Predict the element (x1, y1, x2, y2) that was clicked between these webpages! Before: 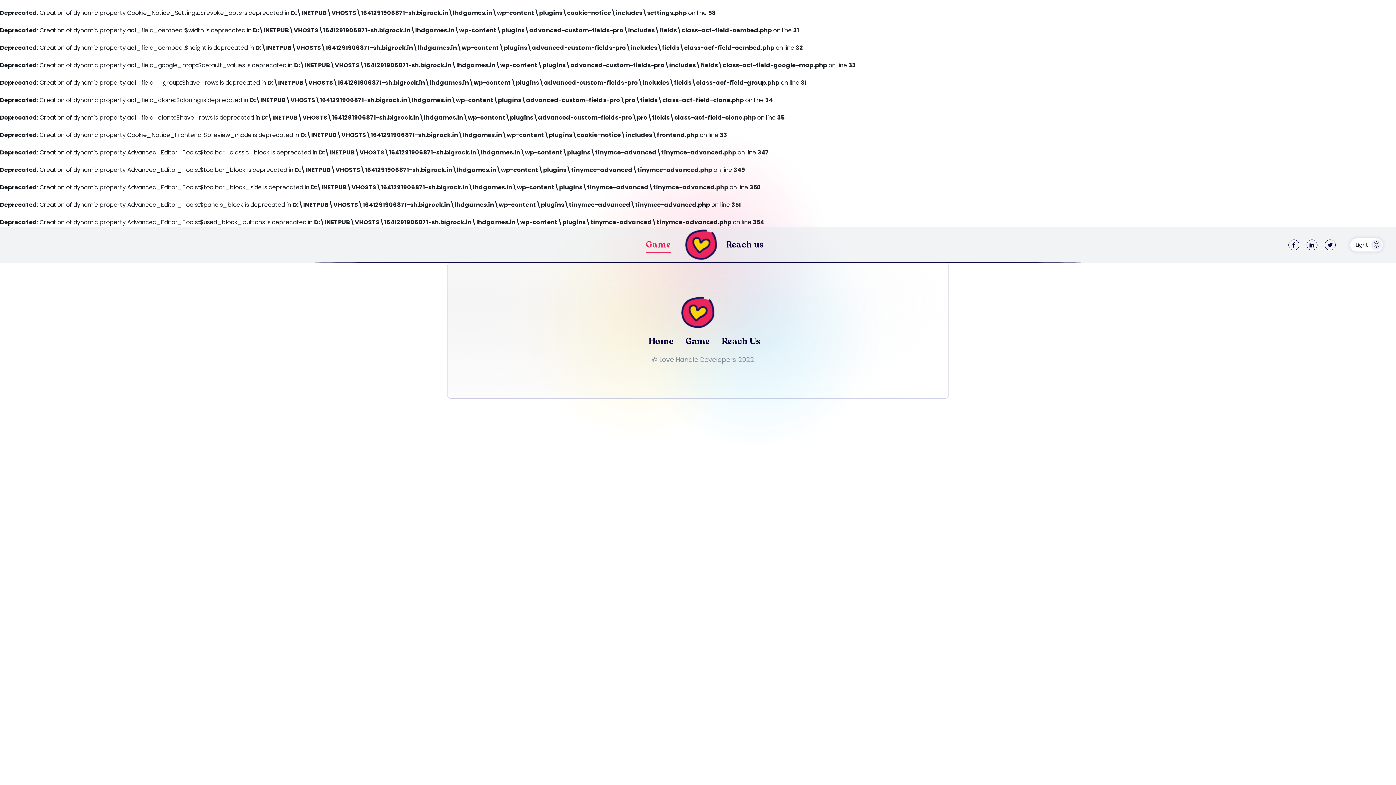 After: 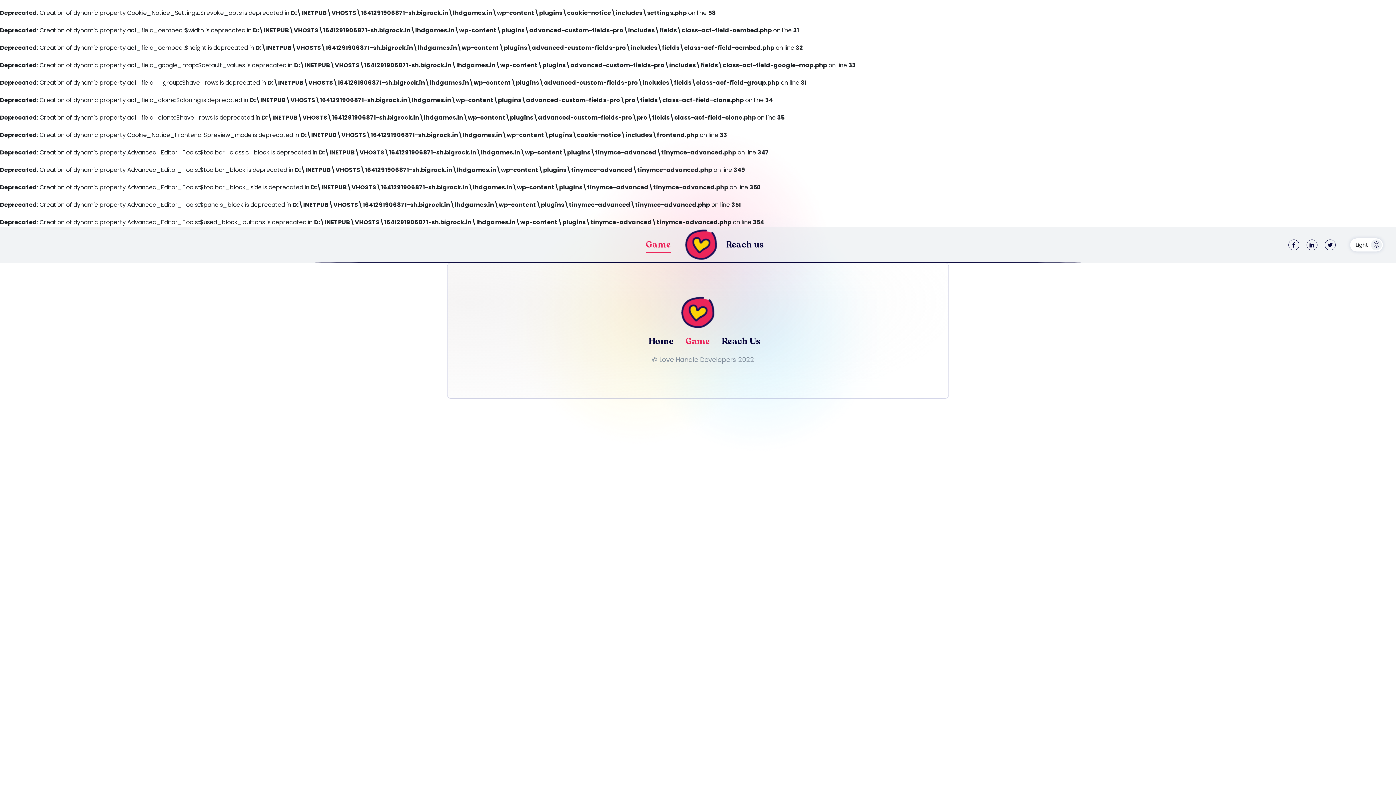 Action: bbox: (685, 335, 710, 347) label: Game